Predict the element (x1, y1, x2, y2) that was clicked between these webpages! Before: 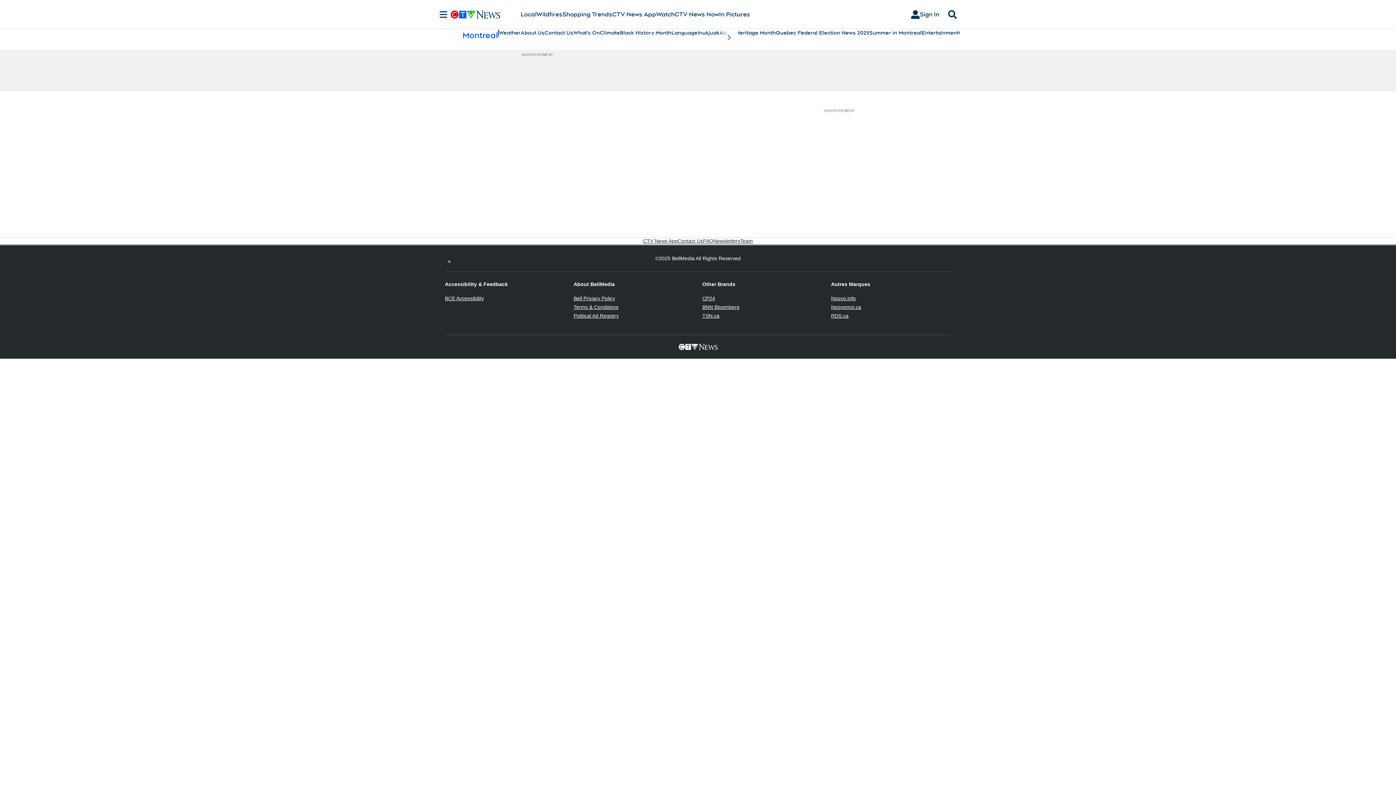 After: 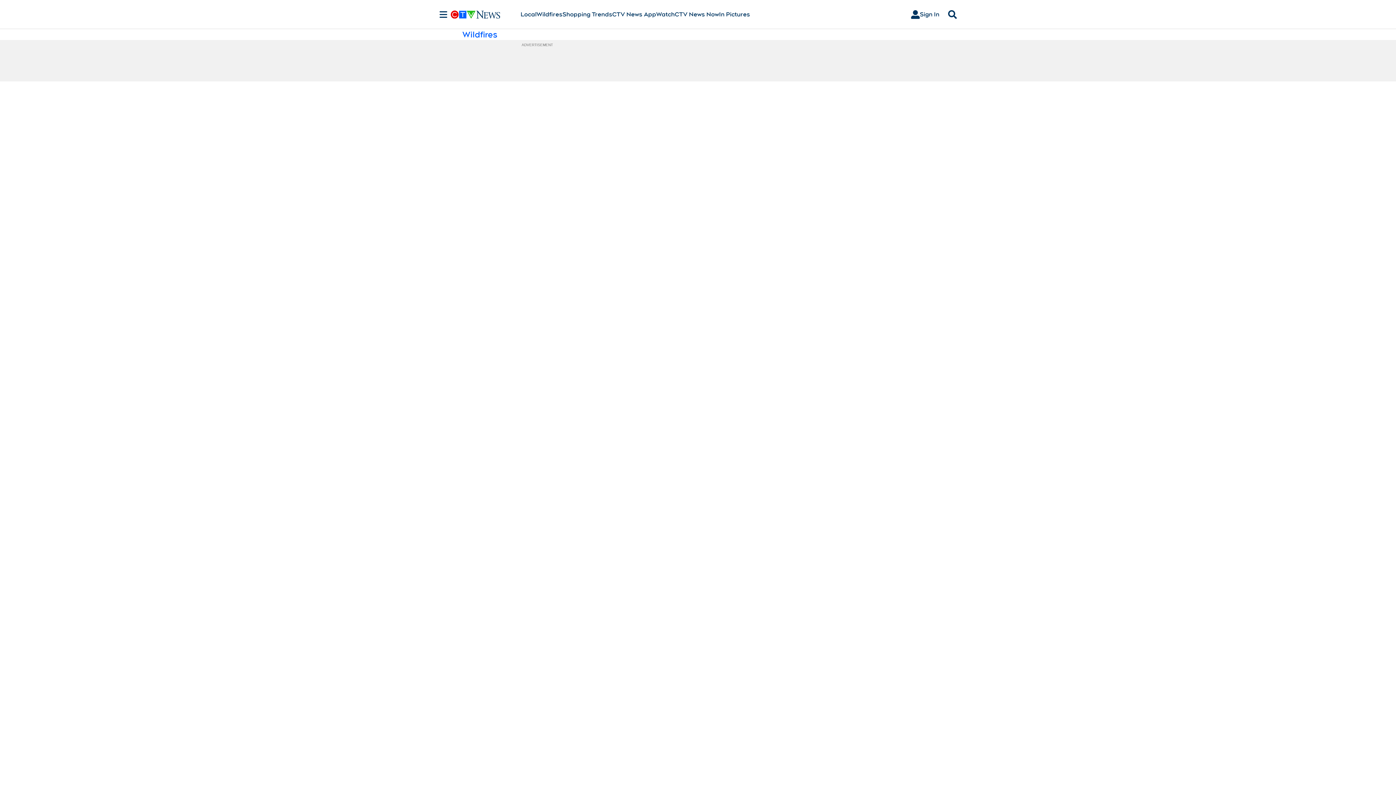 Action: bbox: (536, 10, 562, 18) label: Wildfires